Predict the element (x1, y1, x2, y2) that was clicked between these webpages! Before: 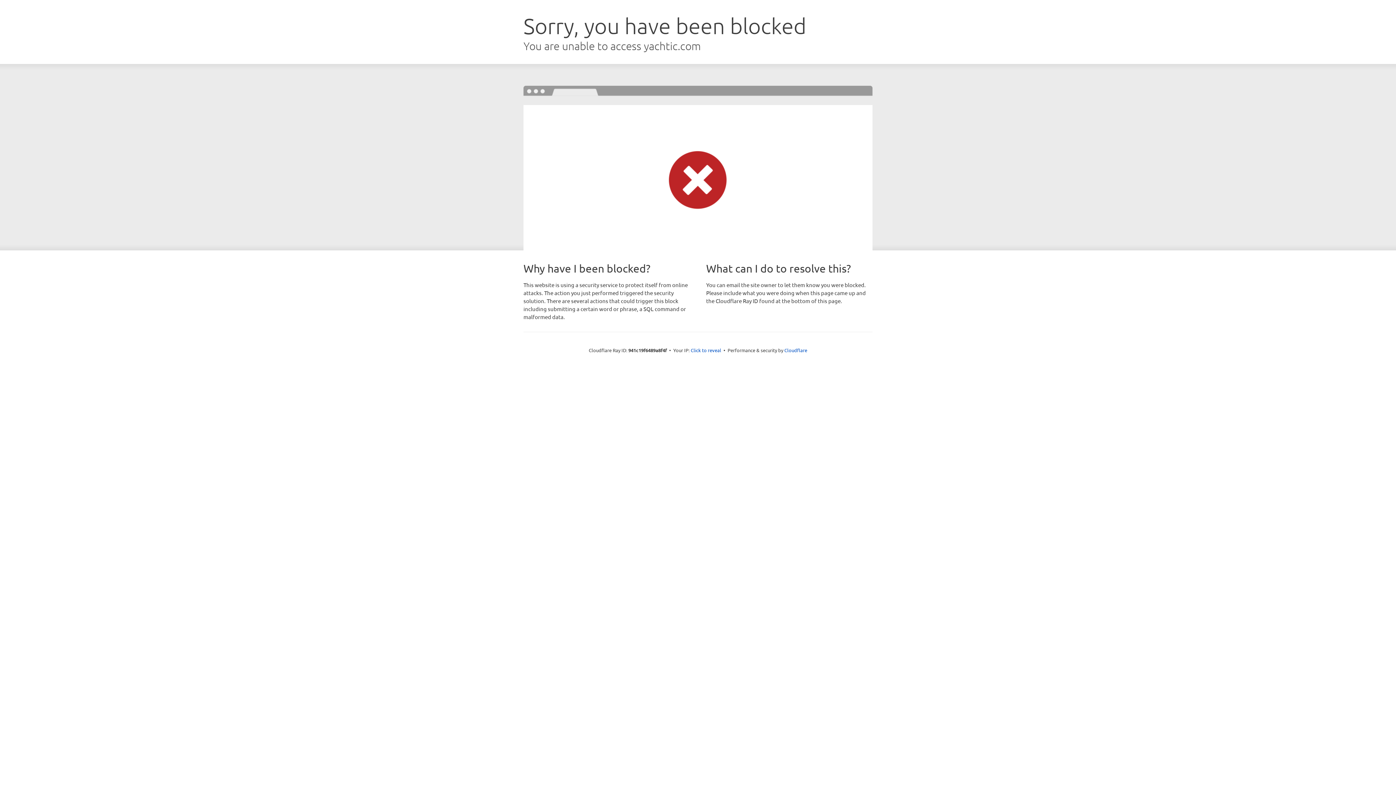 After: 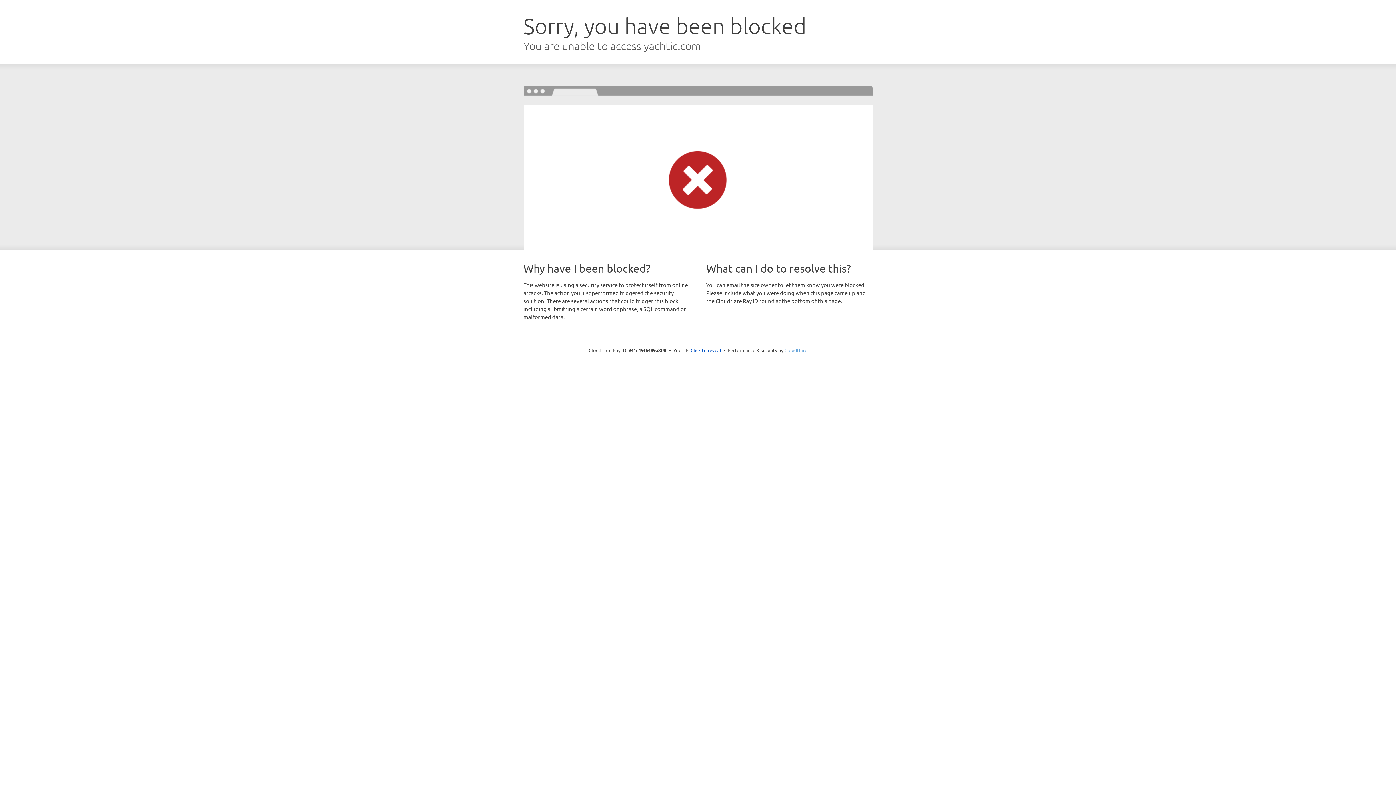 Action: bbox: (784, 347, 807, 353) label: Cloudflare